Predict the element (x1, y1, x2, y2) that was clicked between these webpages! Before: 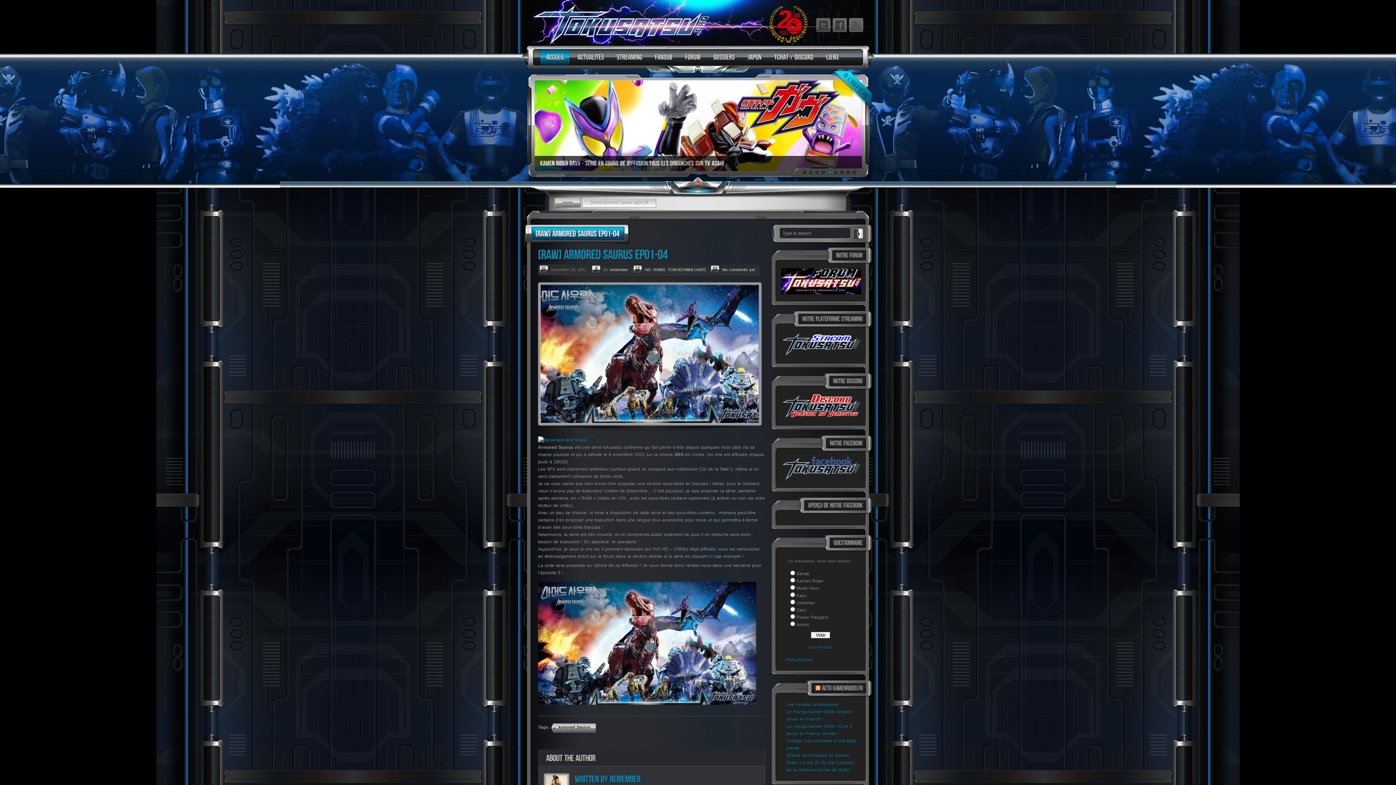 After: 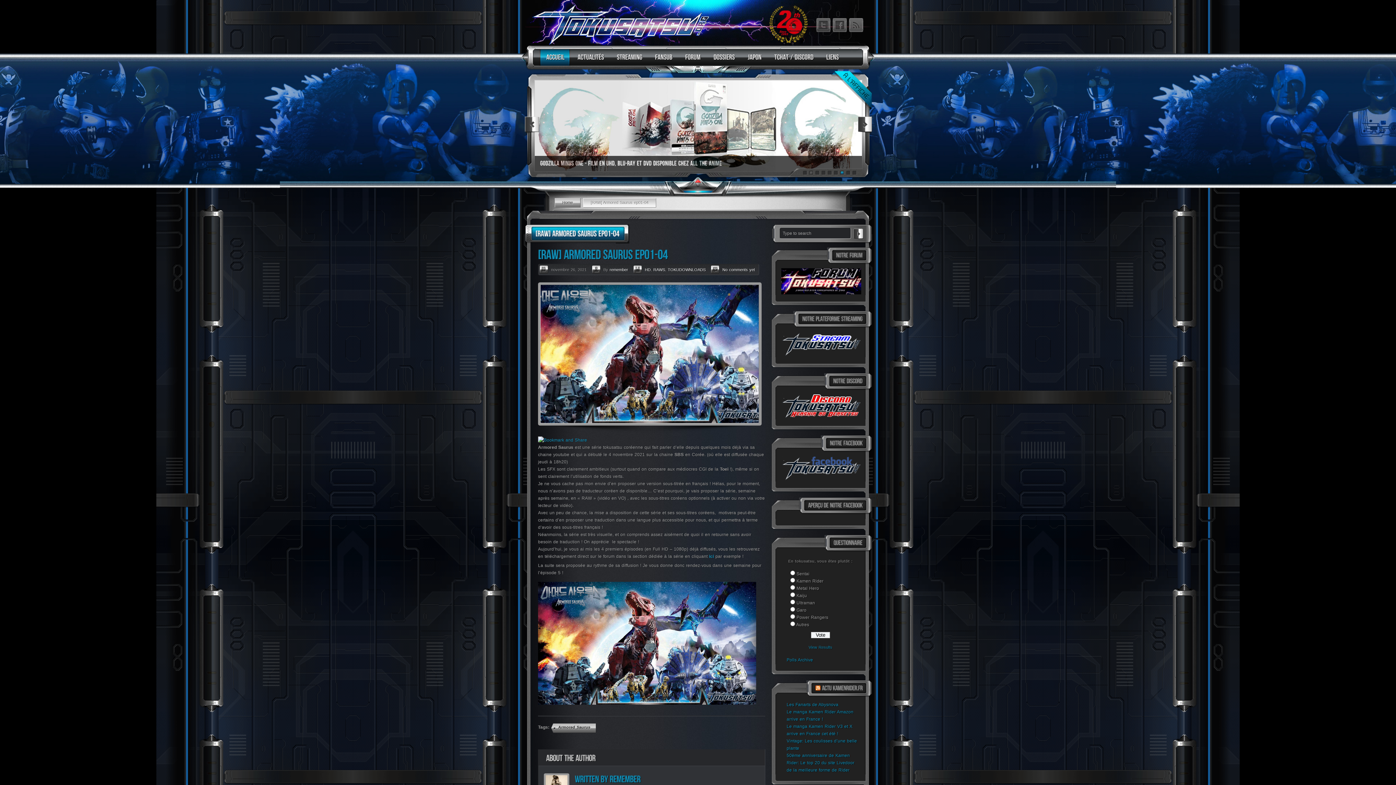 Action: label: 2 bbox: (809, 170, 813, 175)